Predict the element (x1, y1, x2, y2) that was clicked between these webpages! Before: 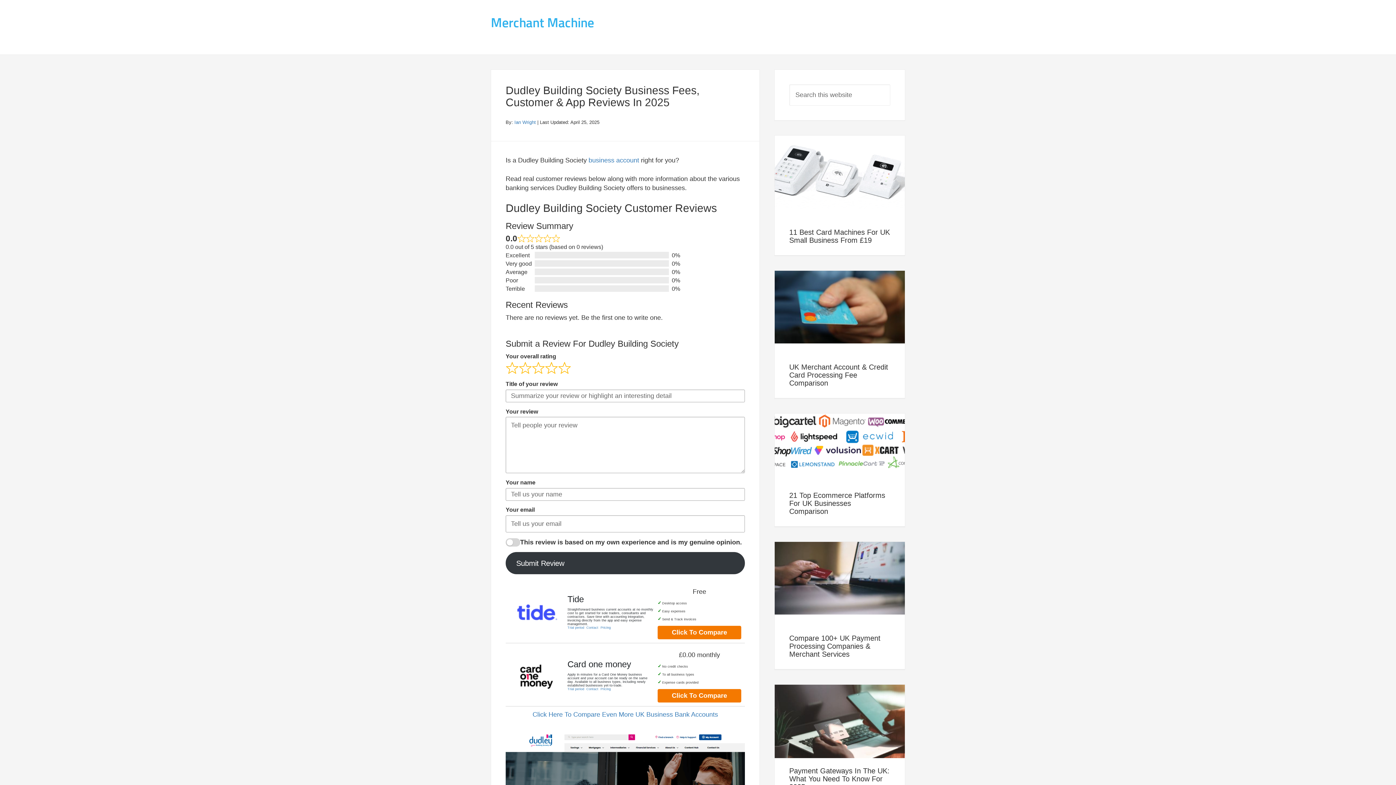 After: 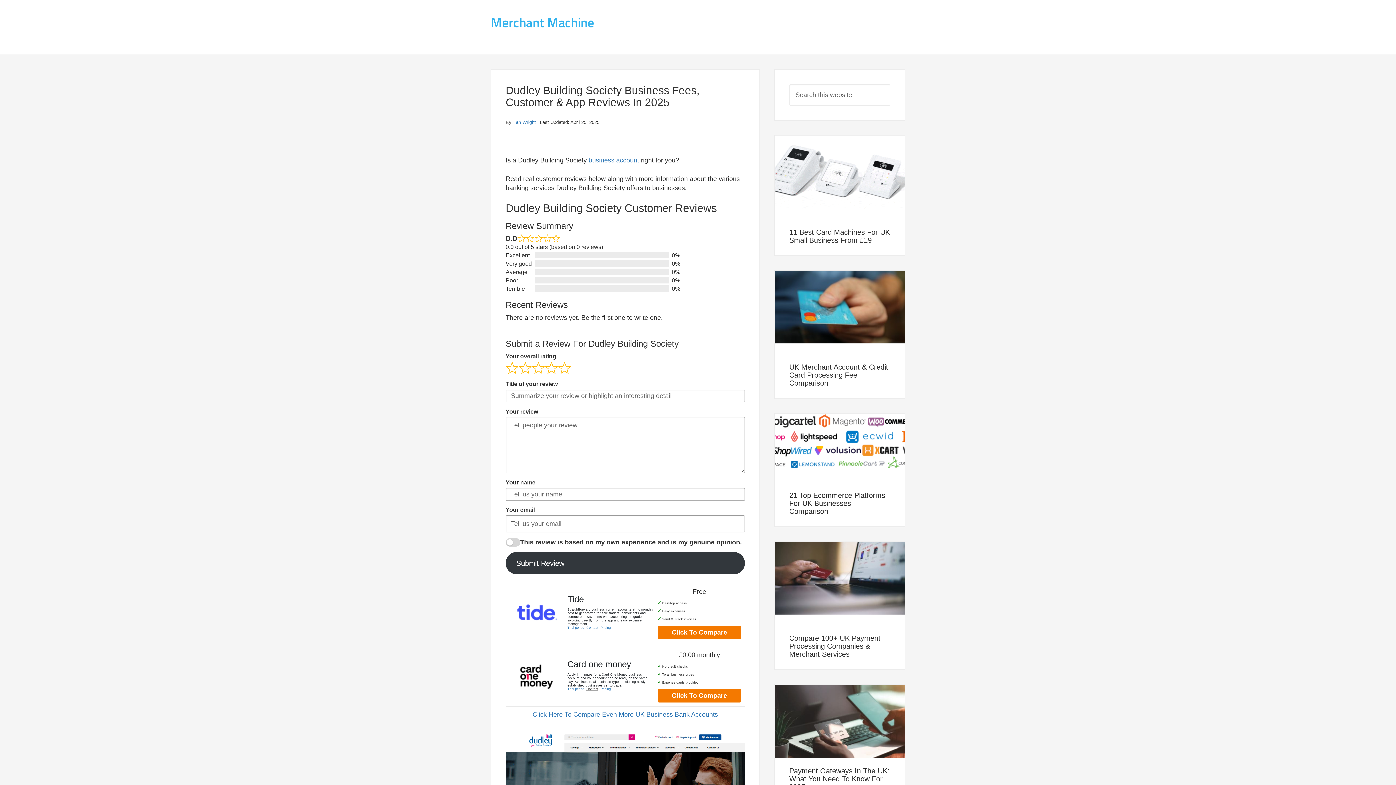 Action: label: Contact bbox: (586, 687, 598, 691)